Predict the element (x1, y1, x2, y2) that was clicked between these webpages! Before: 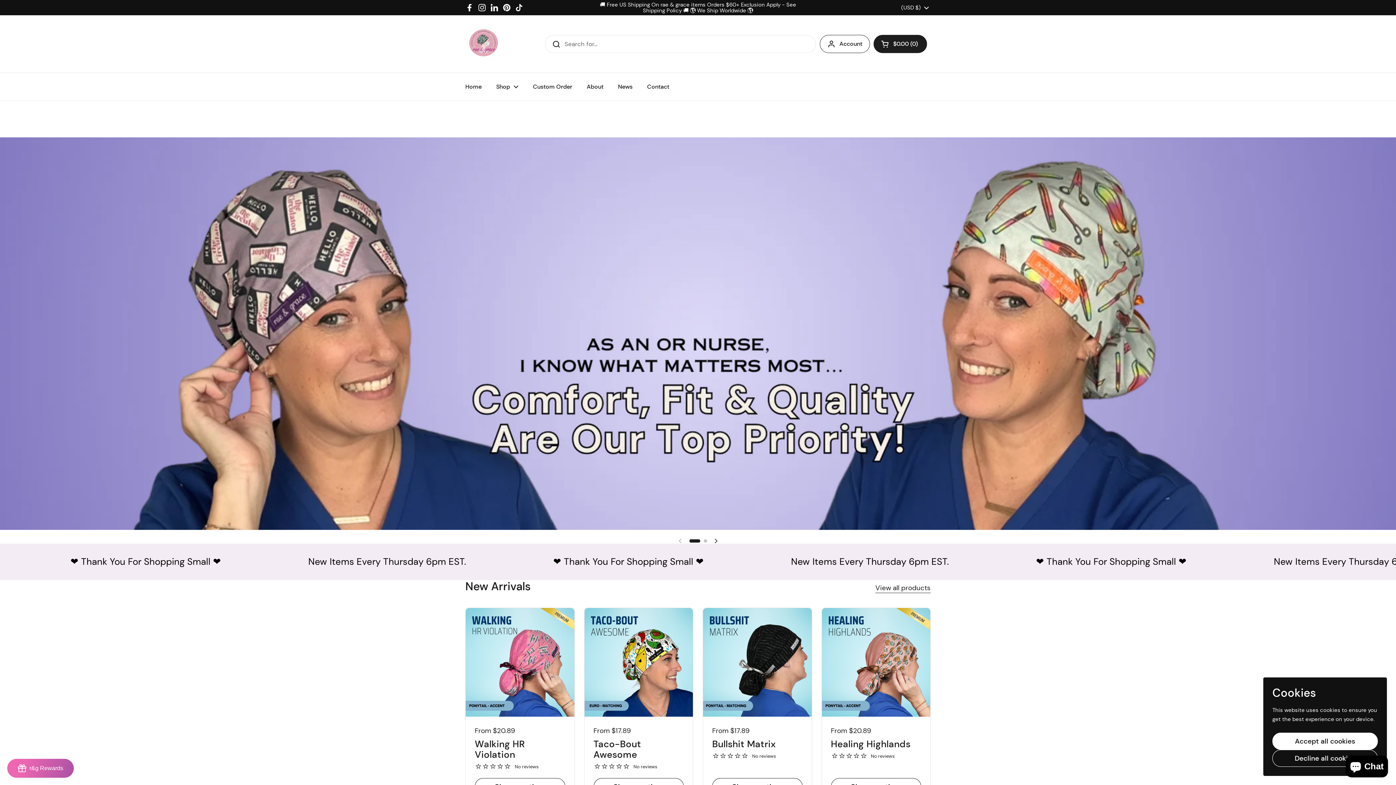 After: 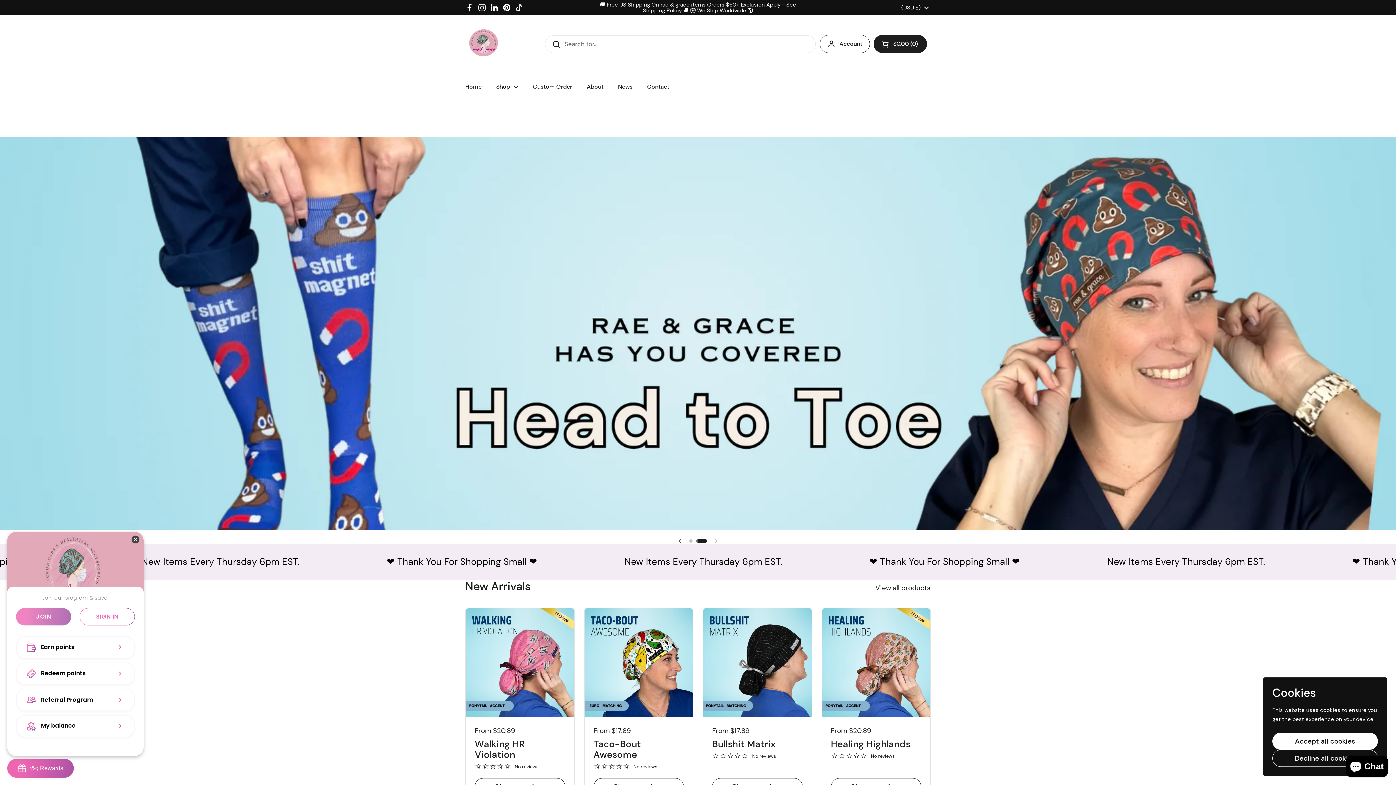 Action: bbox: (7, 759, 73, 778) label: BON-Loyalty-btn